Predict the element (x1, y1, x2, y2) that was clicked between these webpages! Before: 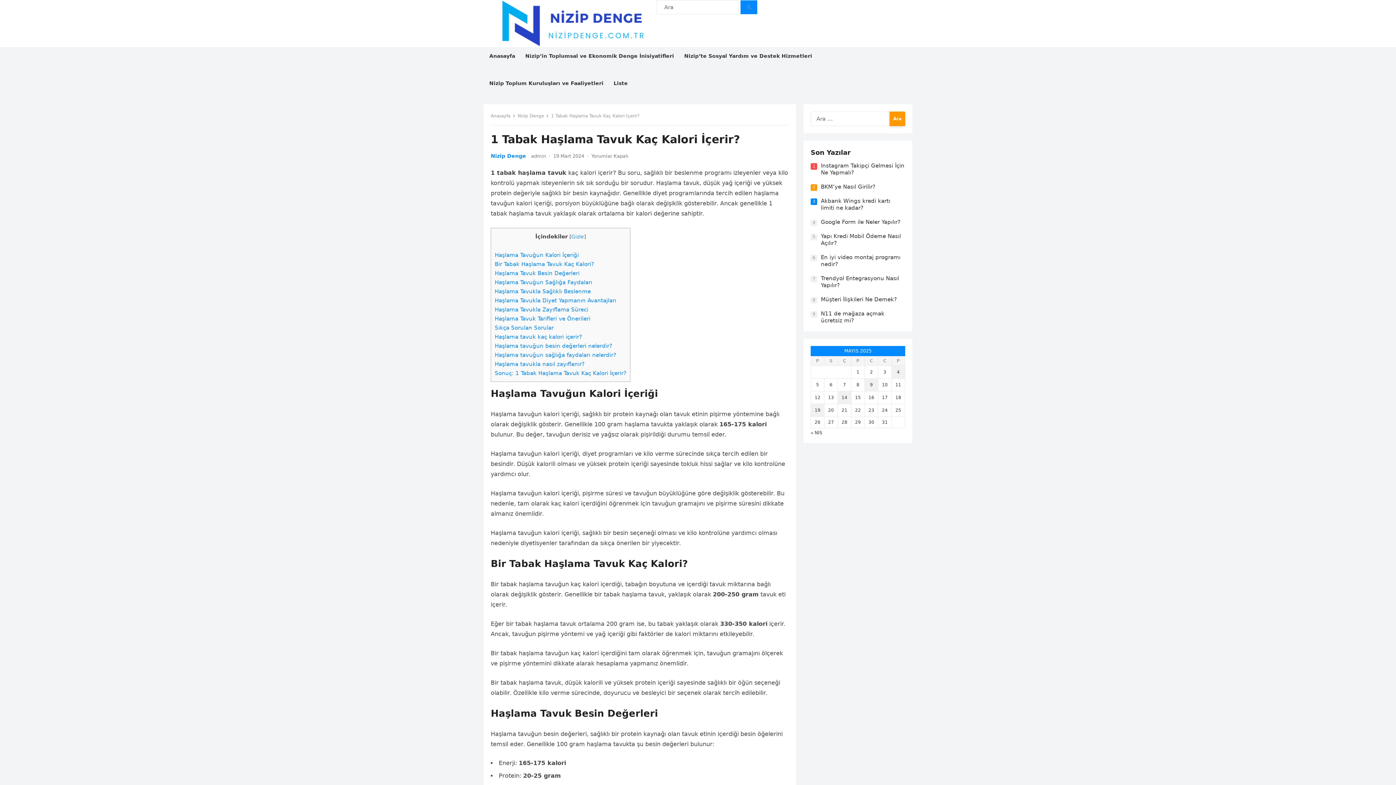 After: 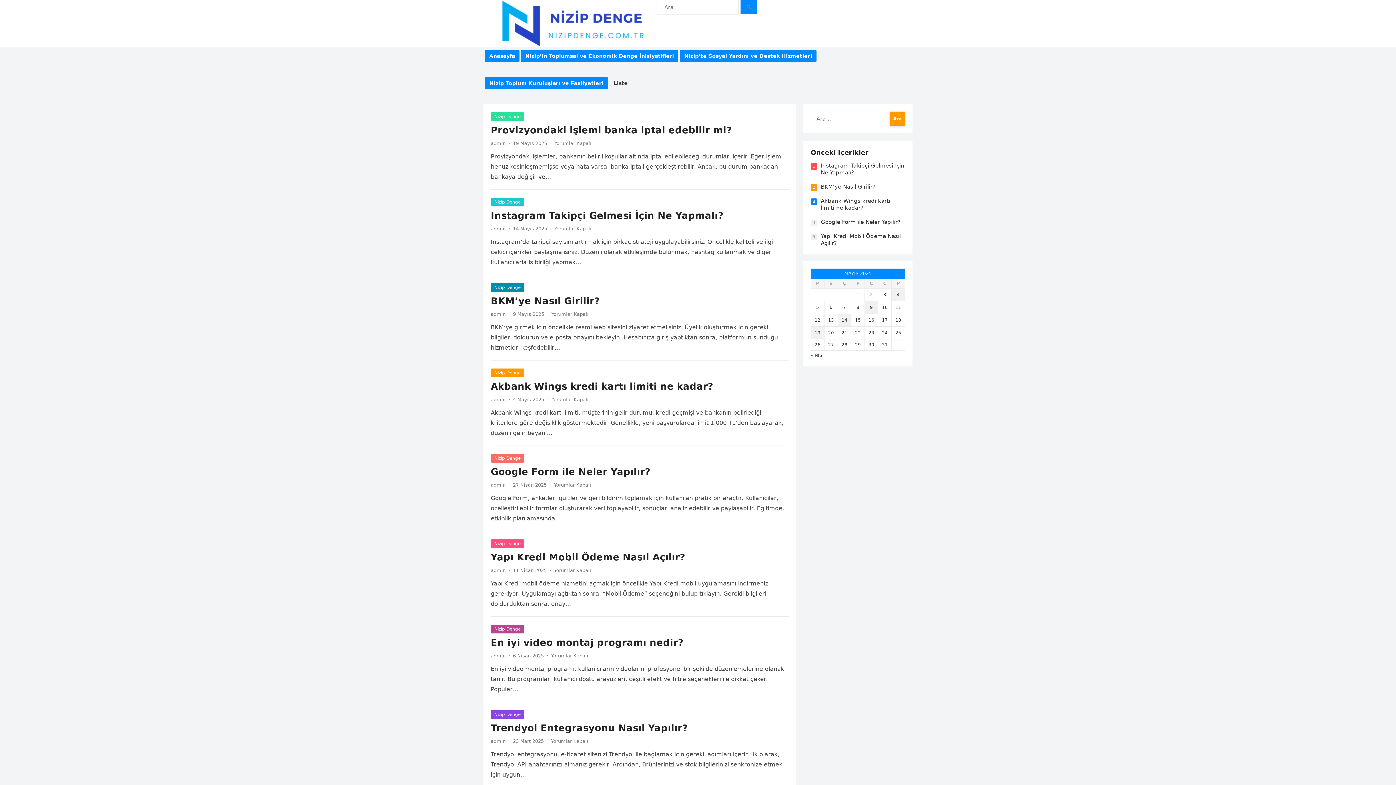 Action: bbox: (810, 430, 822, 435) label: « NİS